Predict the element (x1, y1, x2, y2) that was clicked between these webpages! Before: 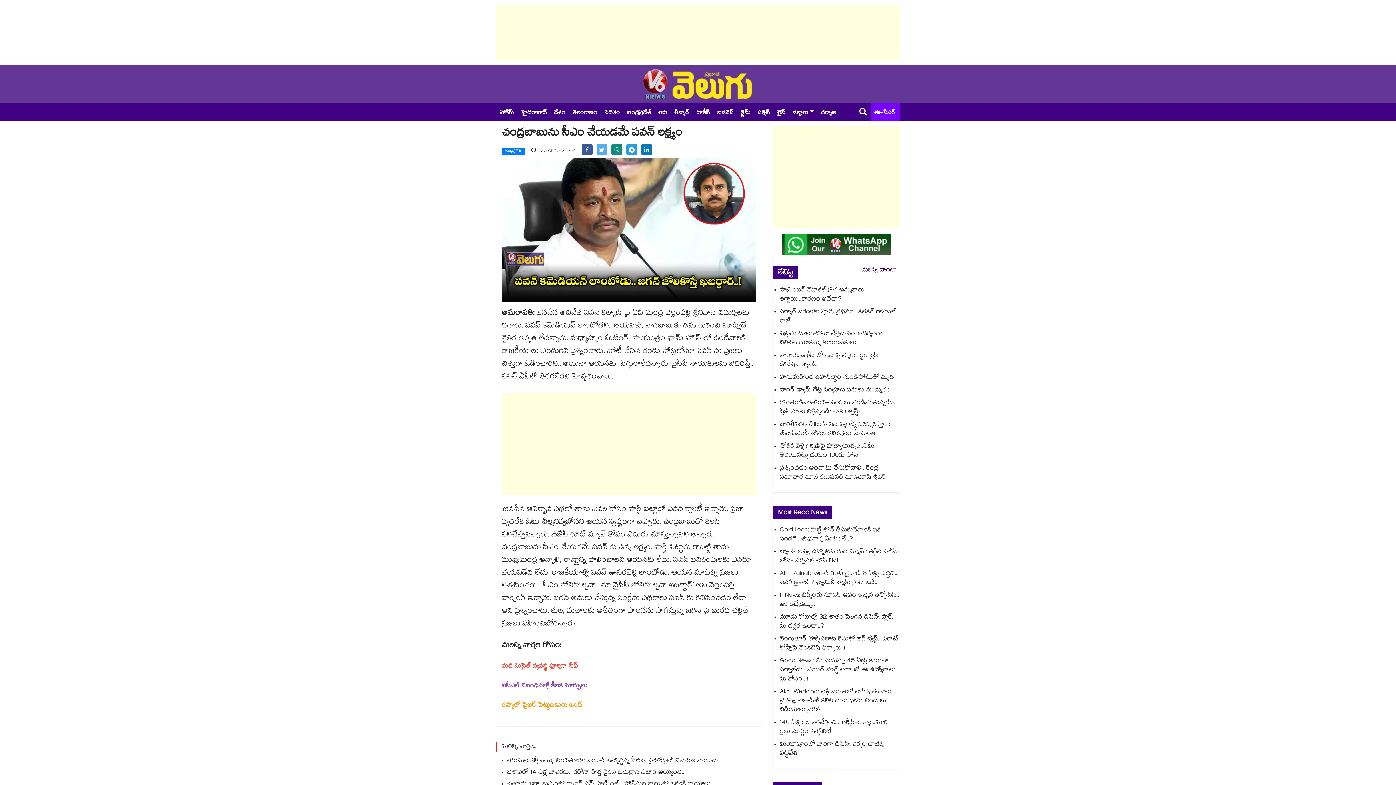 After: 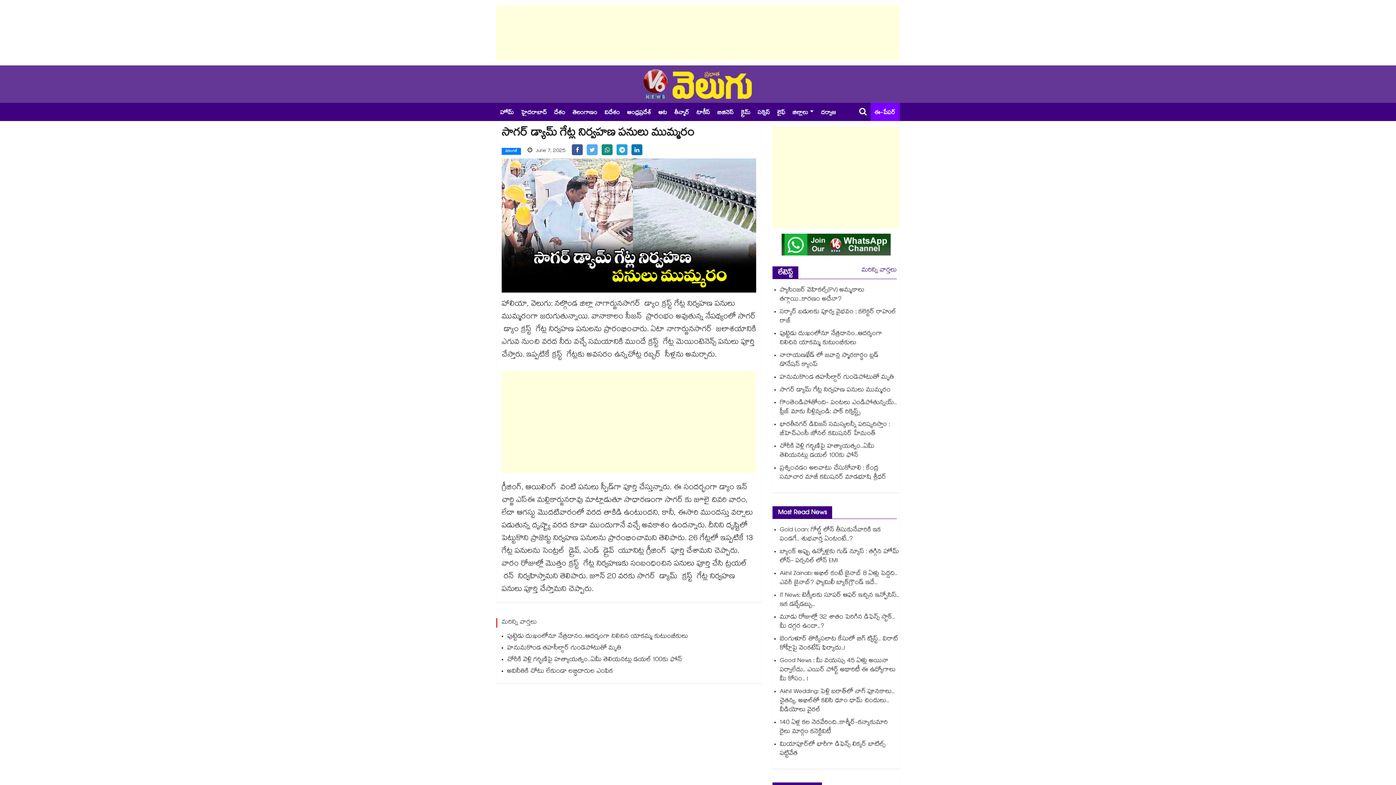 Action: bbox: (780, 385, 890, 396) label: సాగర్​ డ్యామ్ గేట్ల నిర్వహణ పనులు ముమ్మరం